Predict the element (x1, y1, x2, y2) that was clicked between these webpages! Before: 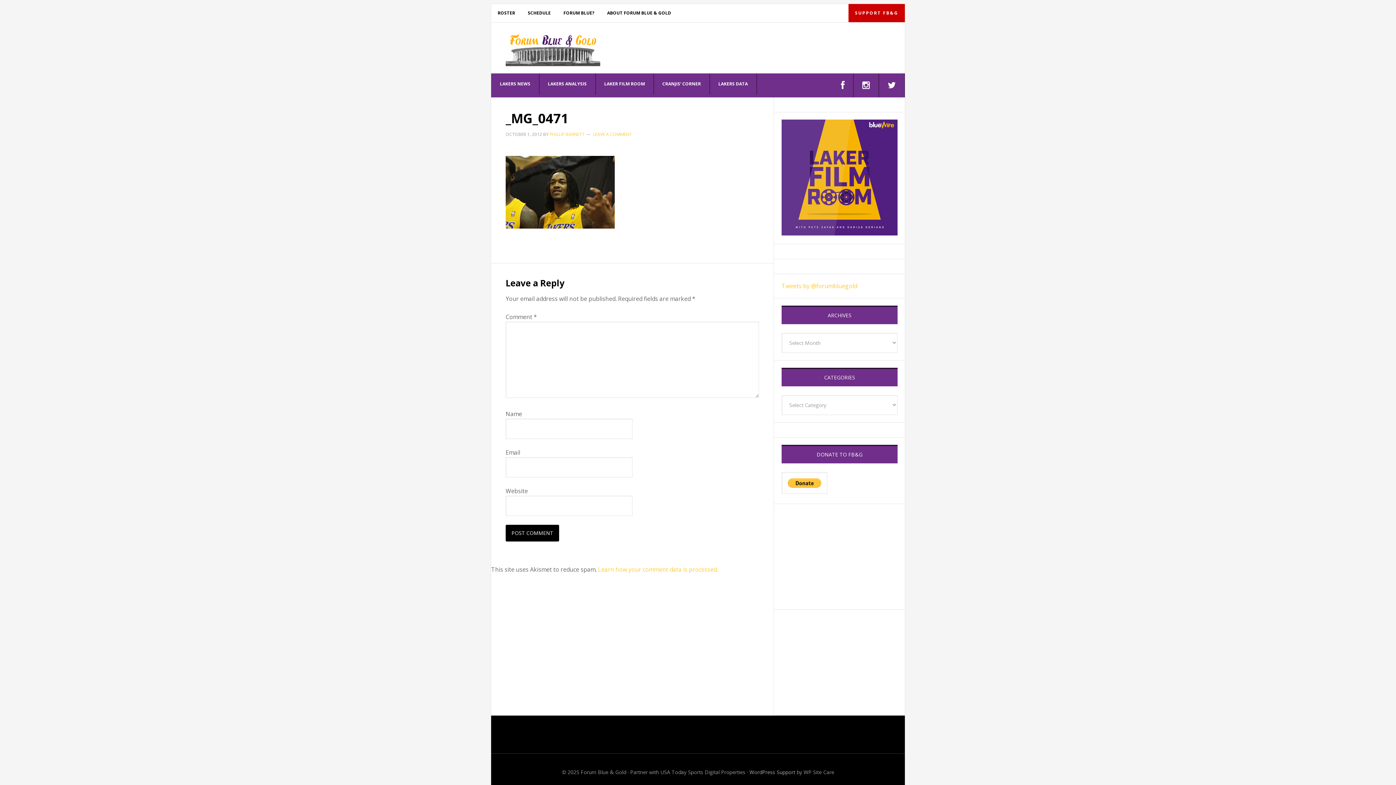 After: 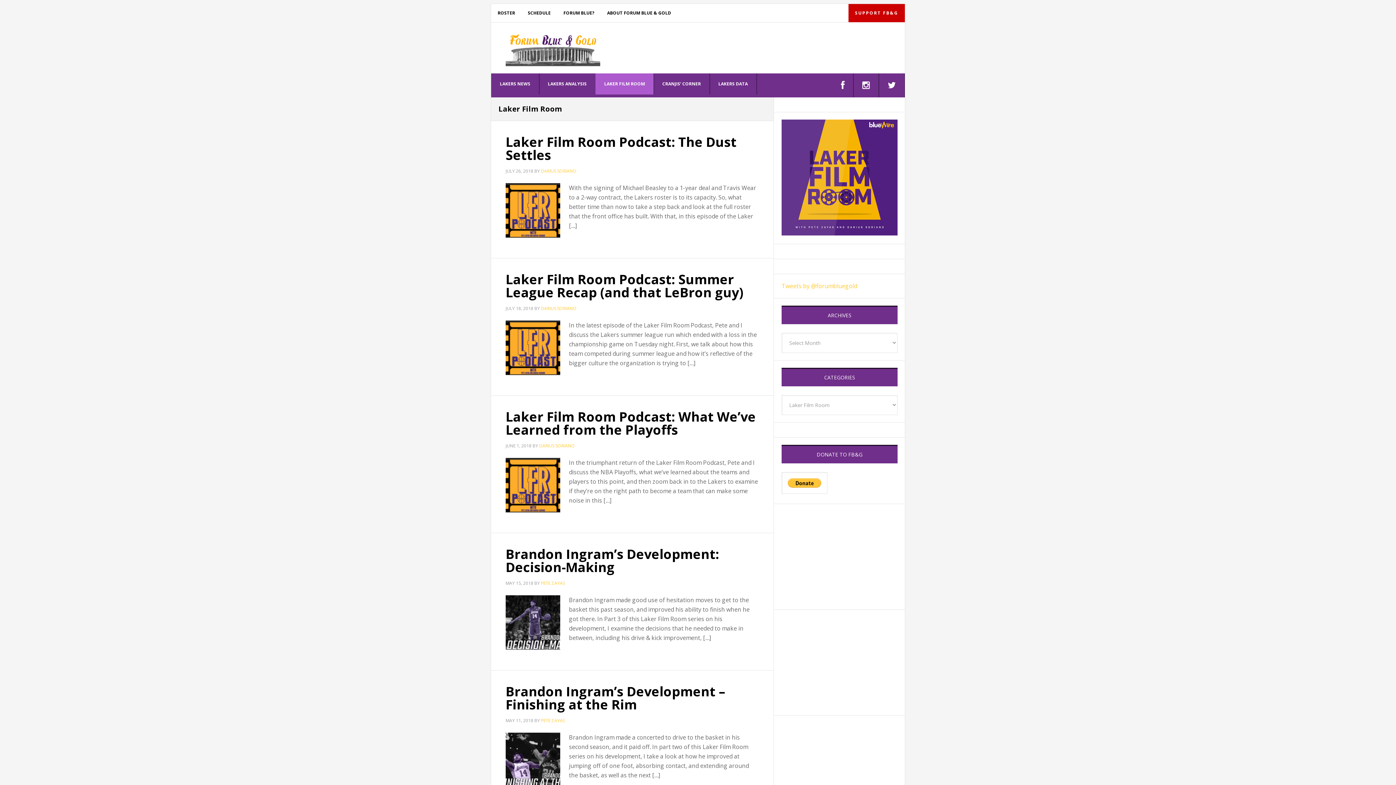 Action: bbox: (595, 73, 654, 94) label: LAKER FILM ROOM